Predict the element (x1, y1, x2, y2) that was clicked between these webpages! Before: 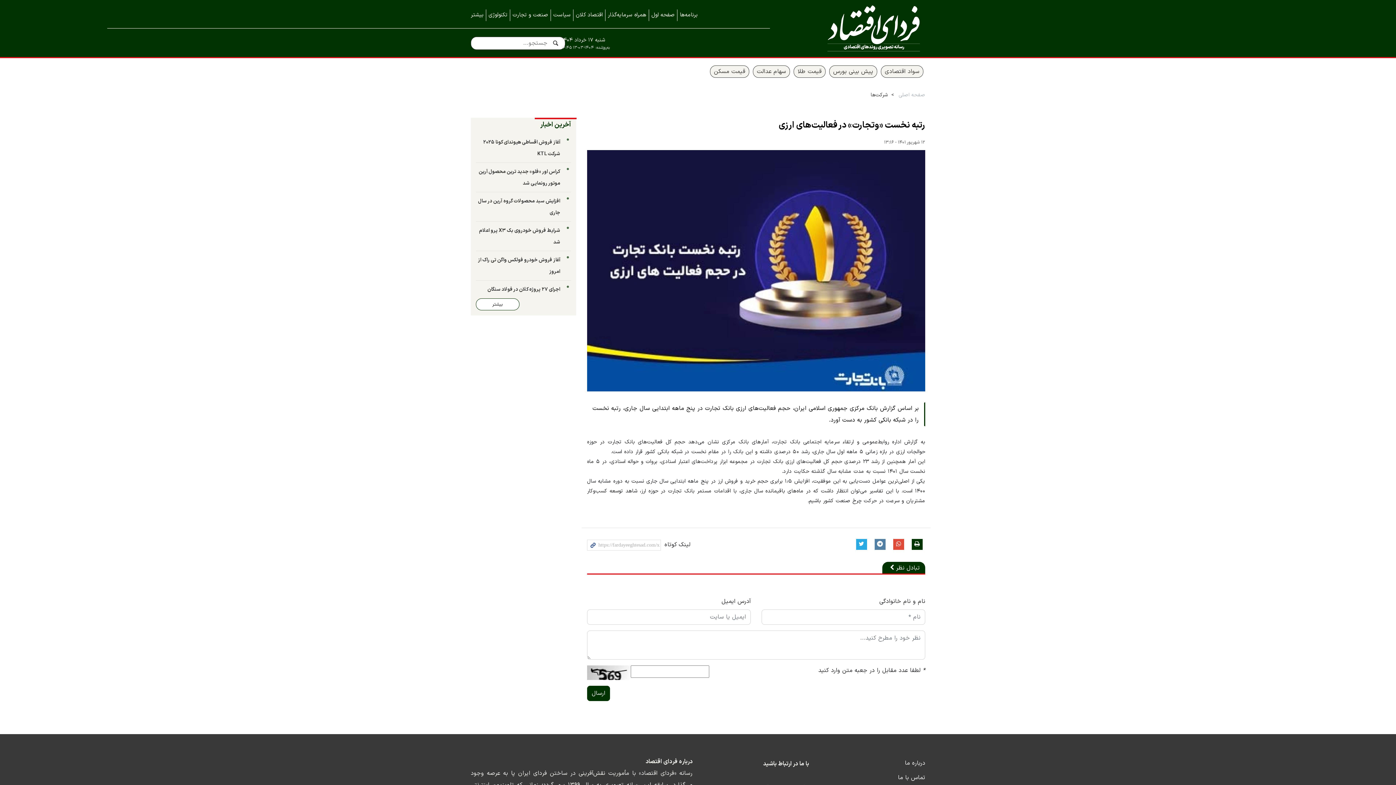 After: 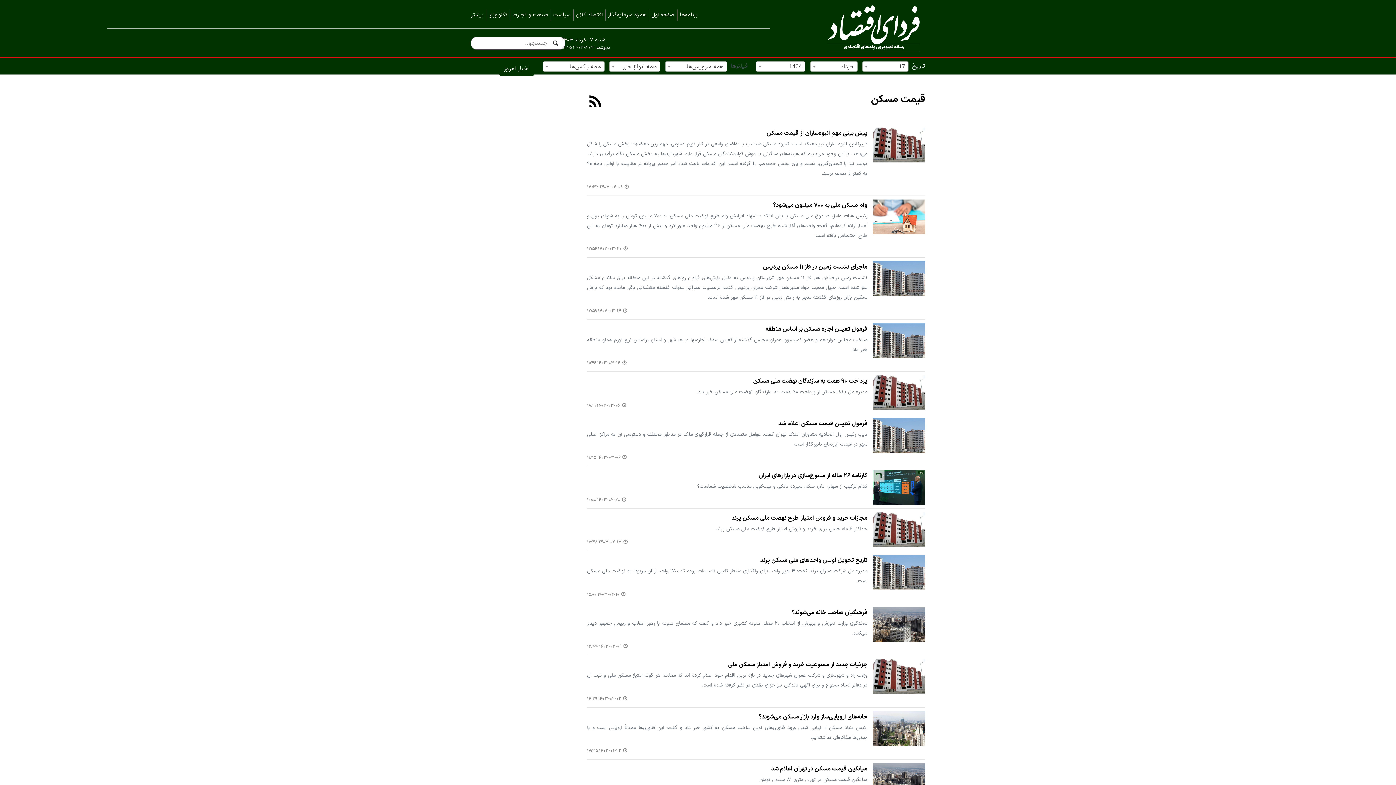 Action: bbox: (710, 65, 749, 77) label: قیمت مسکن